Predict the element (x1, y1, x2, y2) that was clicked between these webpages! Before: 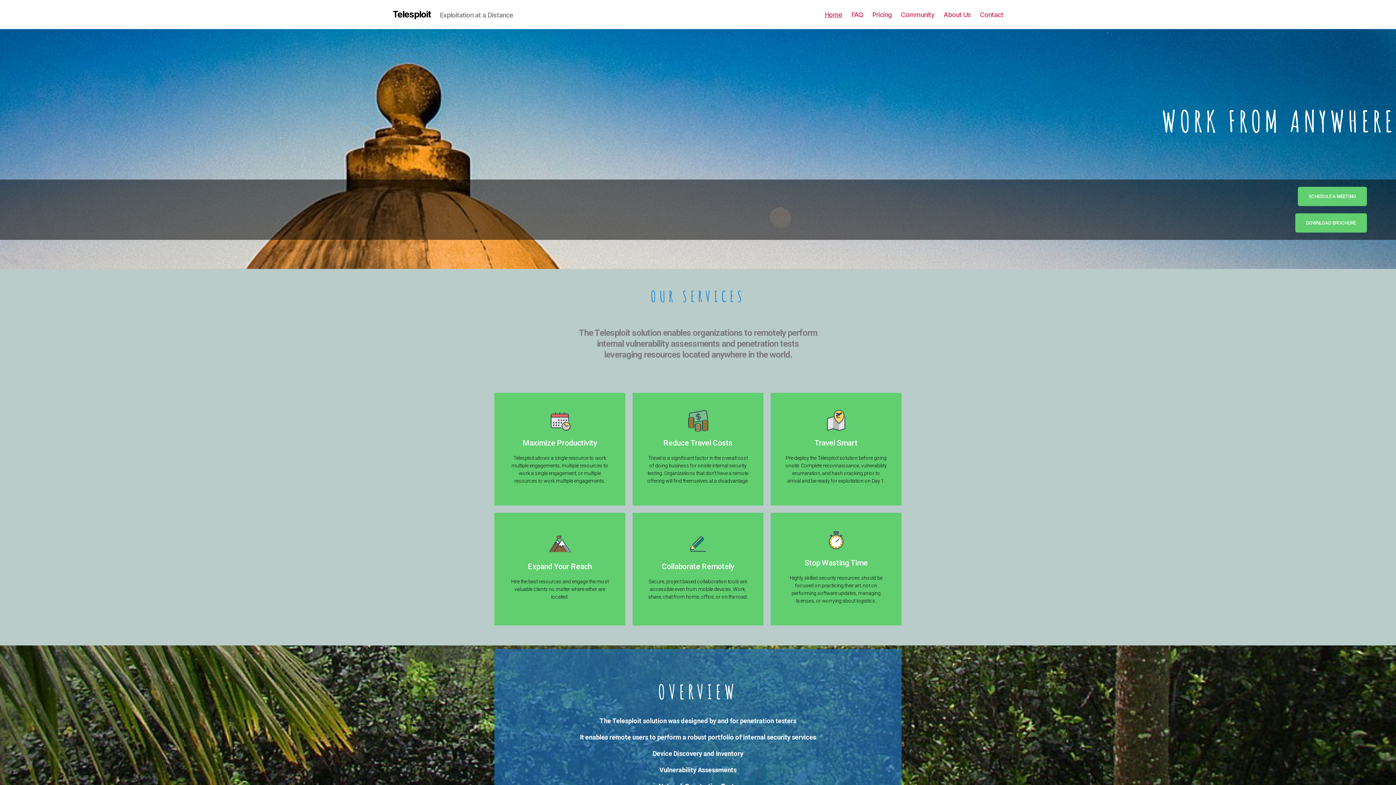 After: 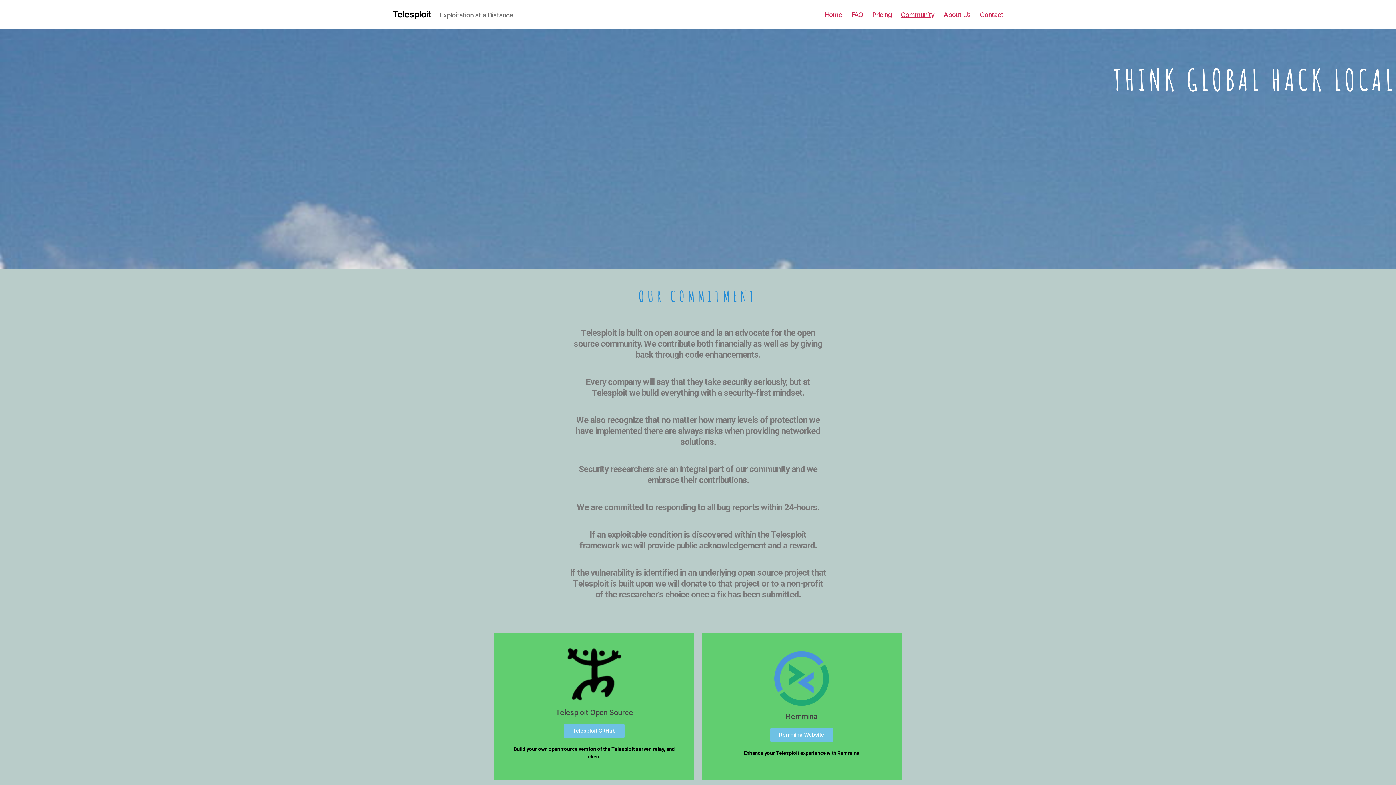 Action: bbox: (901, 10, 934, 18) label: Community